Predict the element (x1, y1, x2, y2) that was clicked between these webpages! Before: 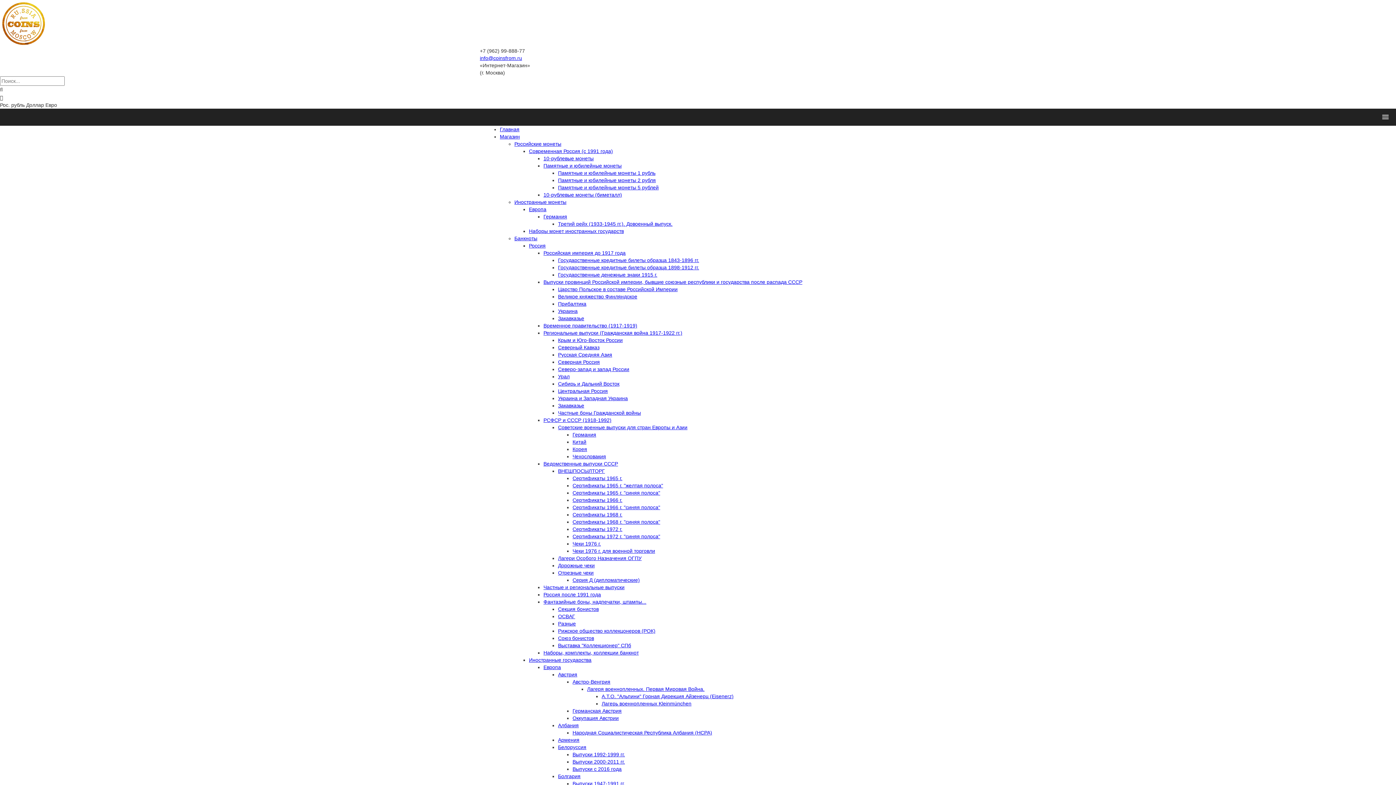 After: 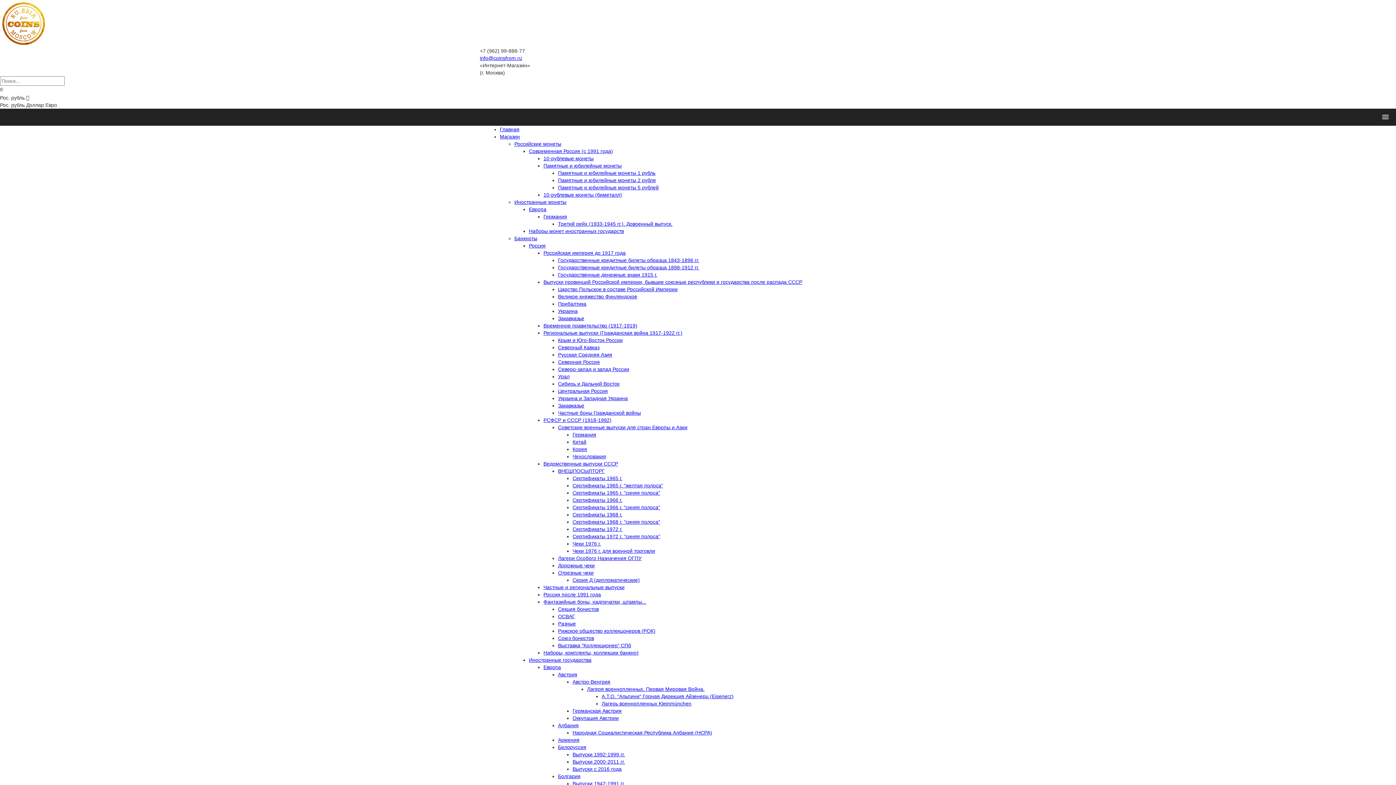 Action: label: Выпуски с 2016 года bbox: (572, 766, 621, 772)